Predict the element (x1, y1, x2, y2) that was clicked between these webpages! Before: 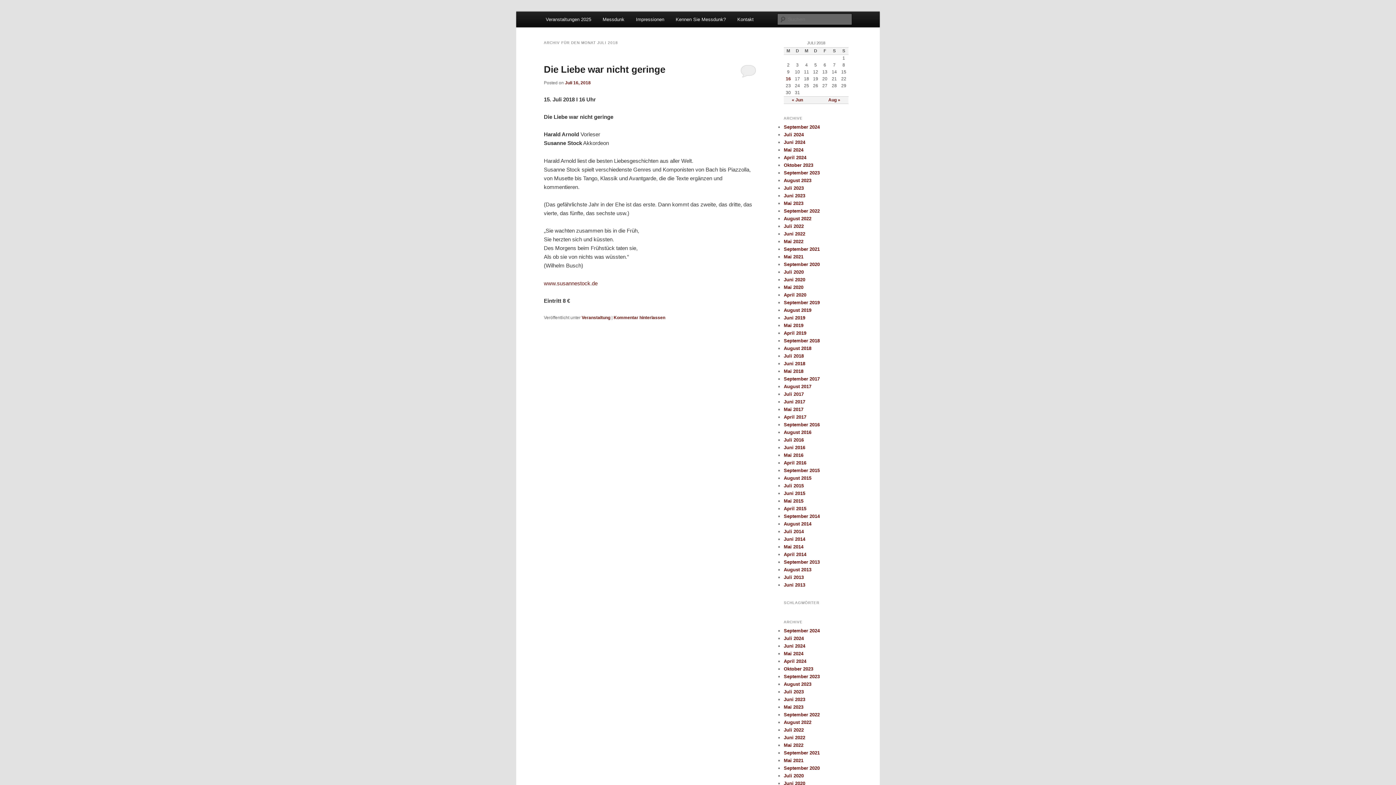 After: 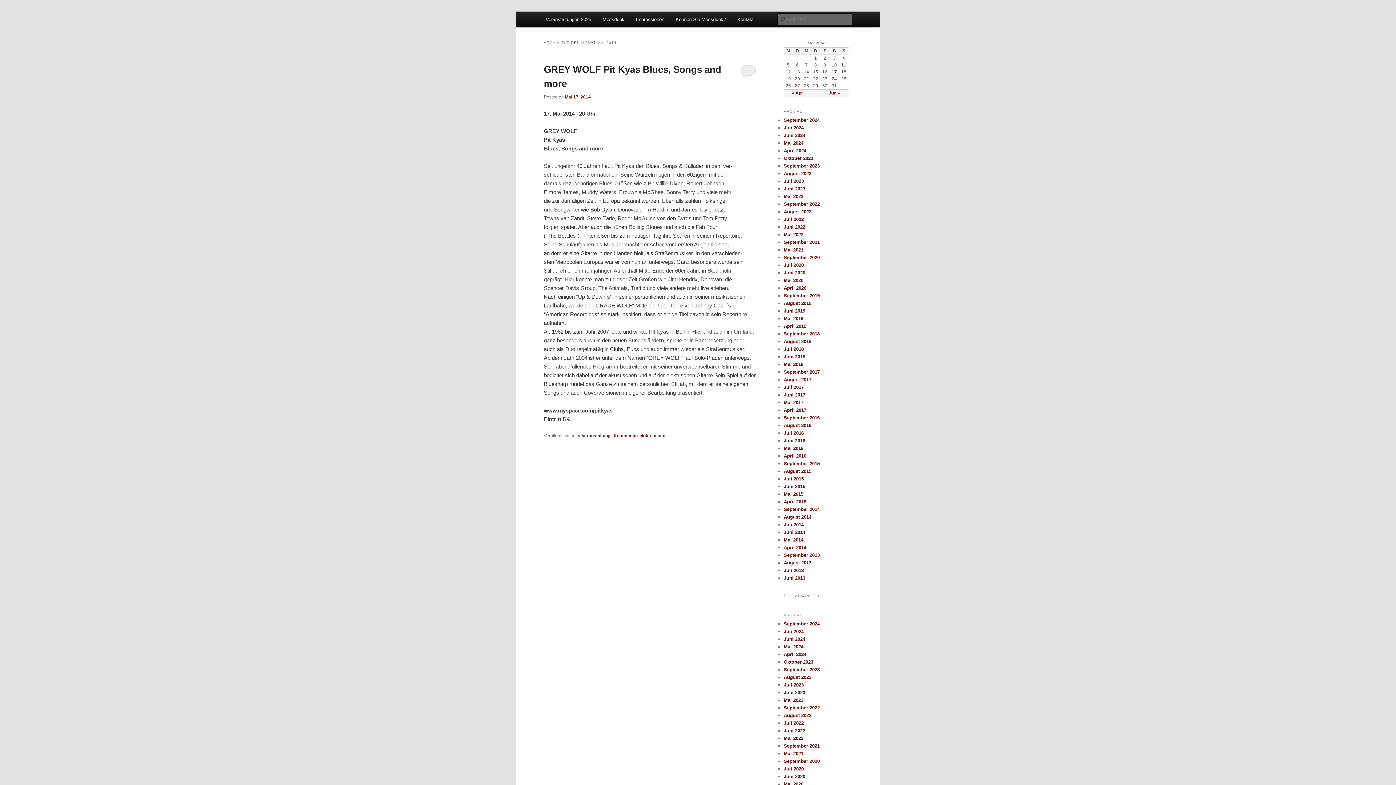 Action: bbox: (784, 544, 803, 549) label: Mai 2014